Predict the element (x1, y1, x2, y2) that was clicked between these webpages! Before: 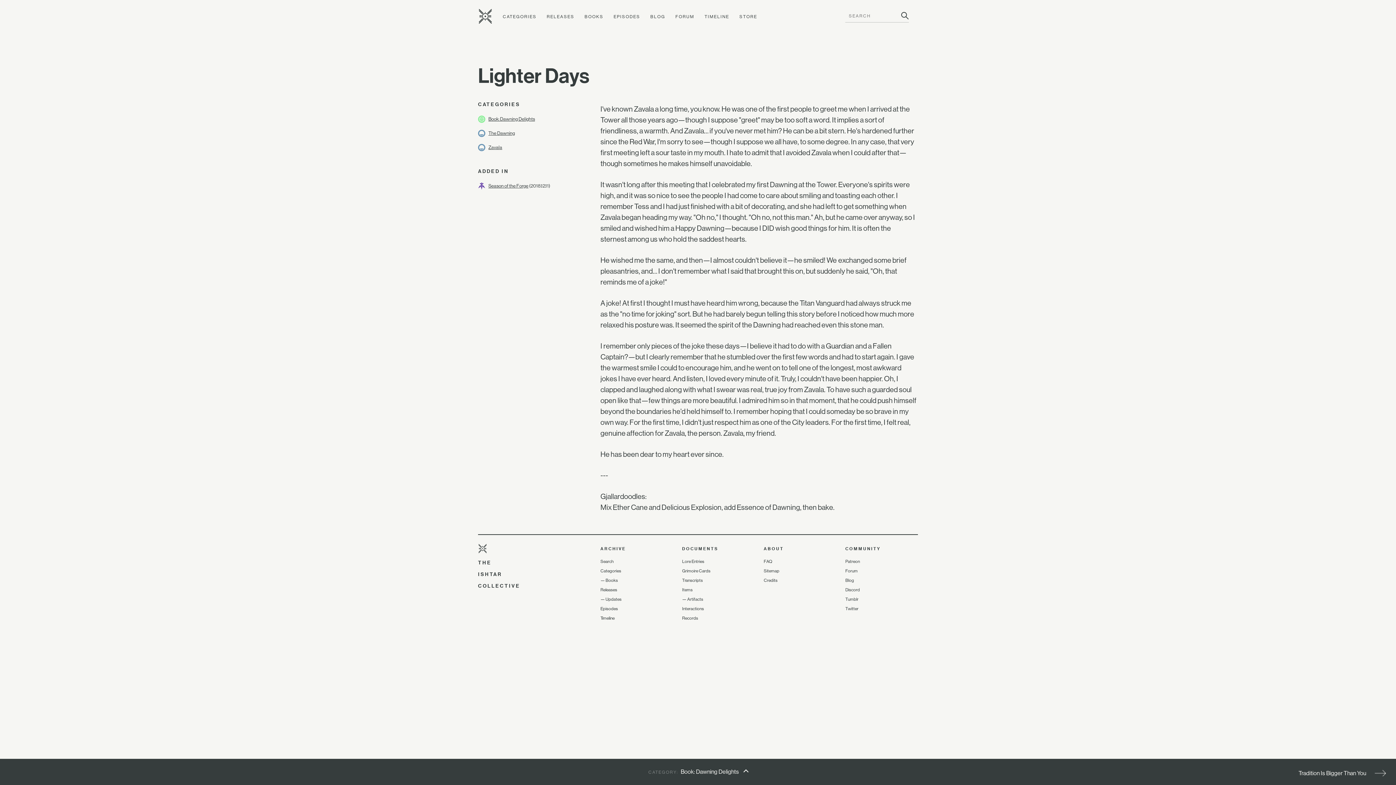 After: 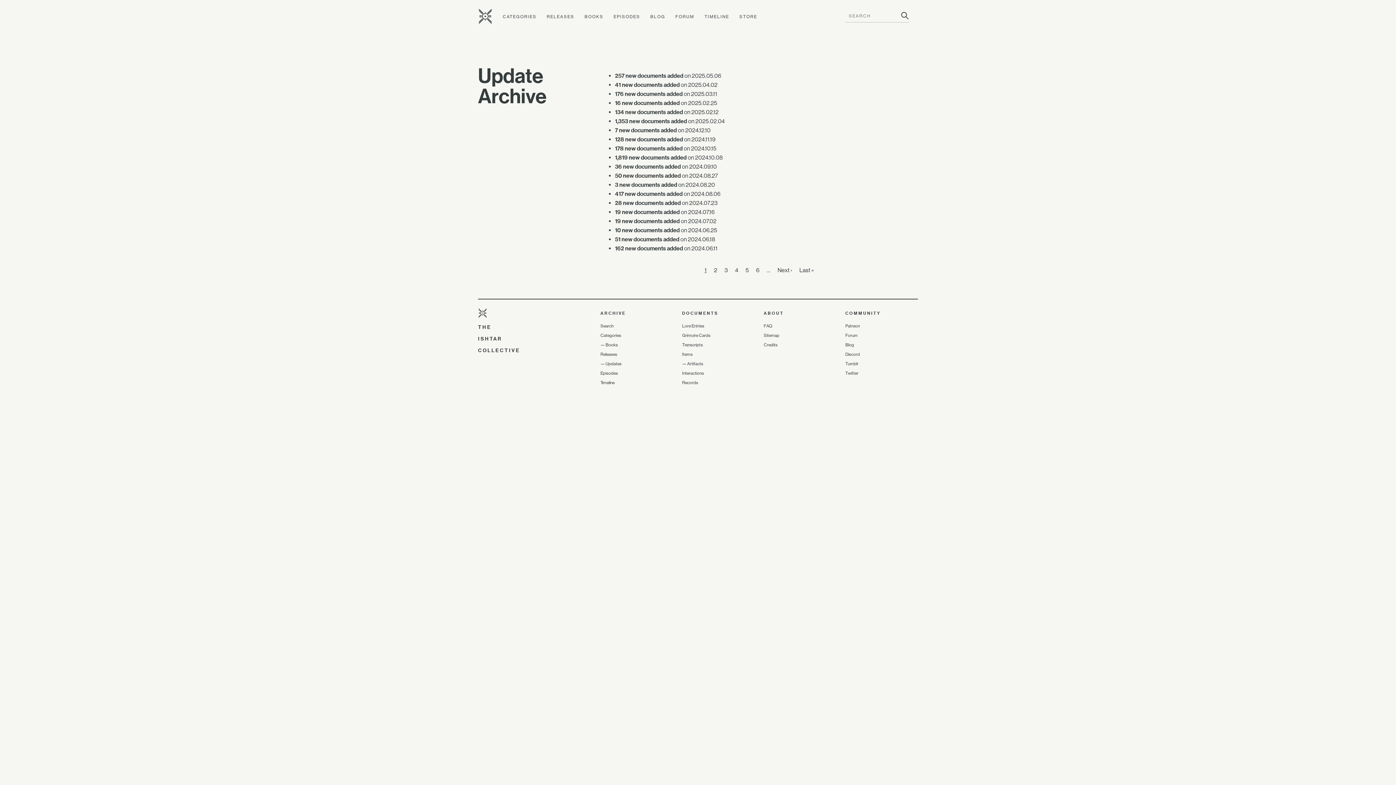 Action: label: Updates bbox: (605, 597, 621, 602)